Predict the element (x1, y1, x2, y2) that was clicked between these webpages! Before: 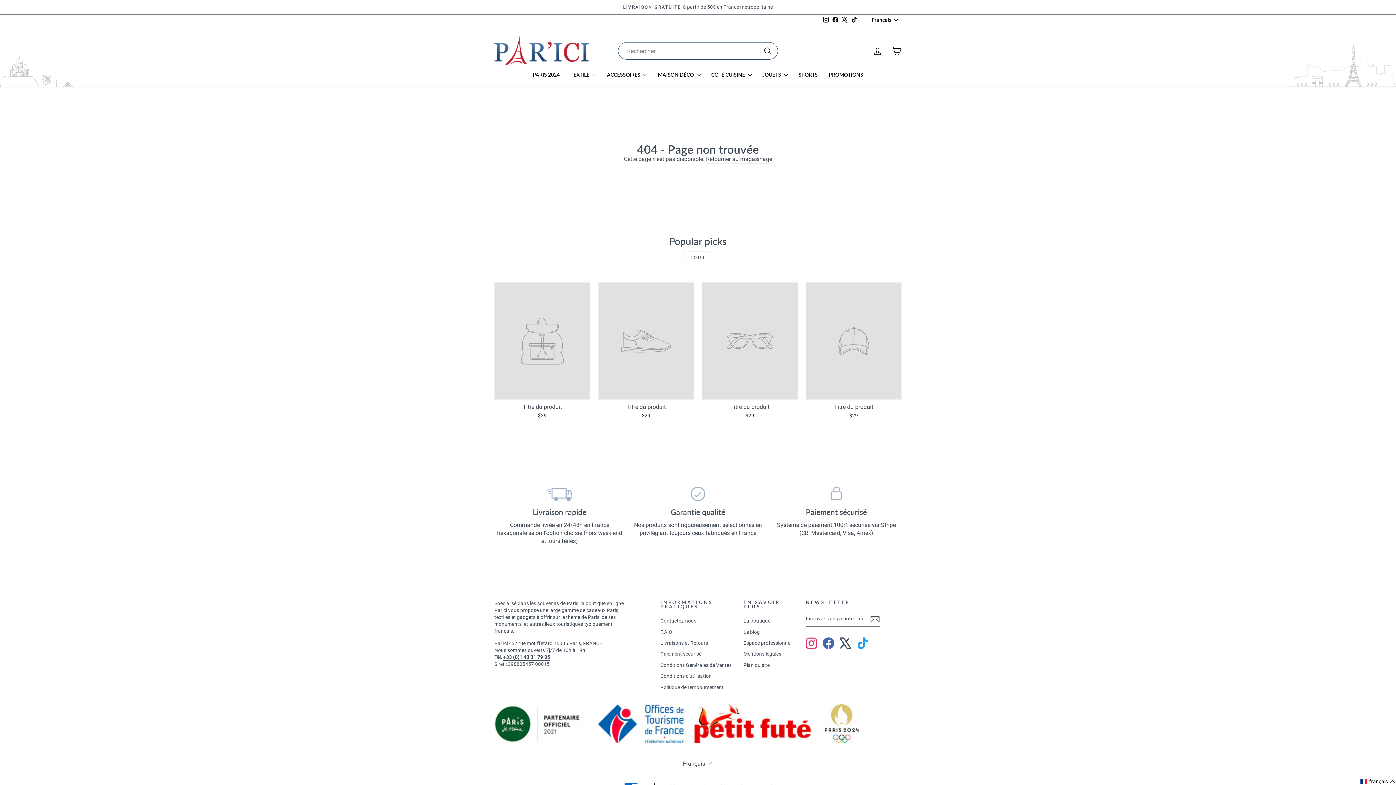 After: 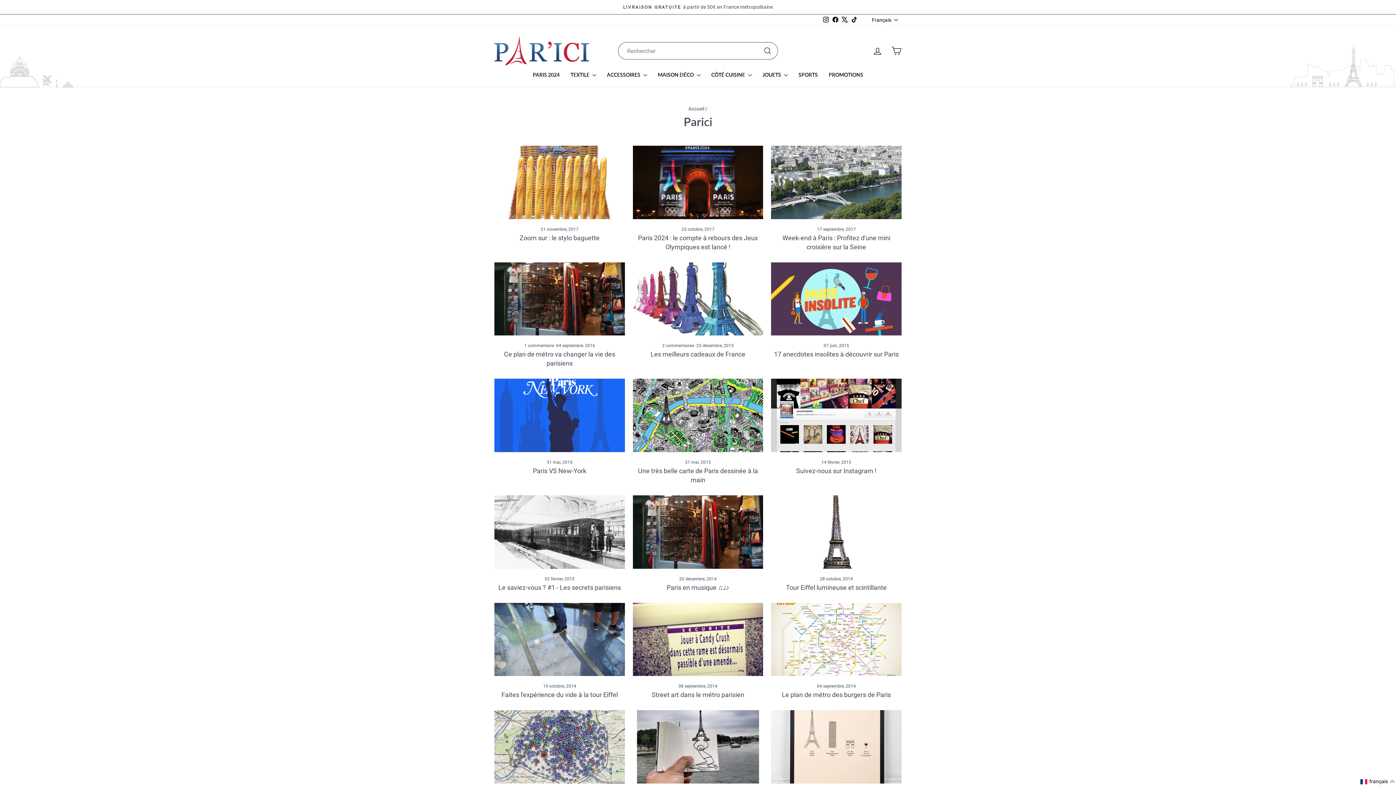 Action: bbox: (743, 627, 760, 637) label: Le blog